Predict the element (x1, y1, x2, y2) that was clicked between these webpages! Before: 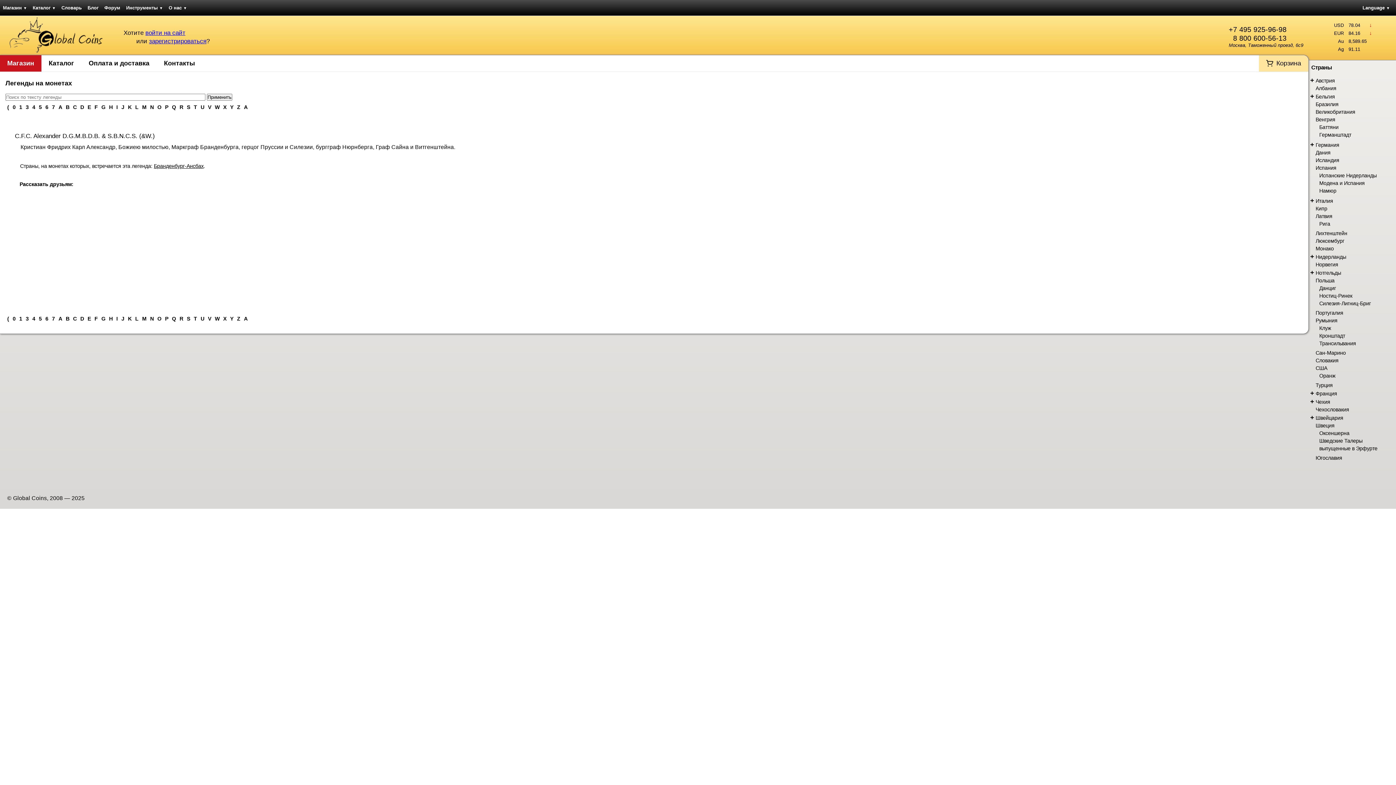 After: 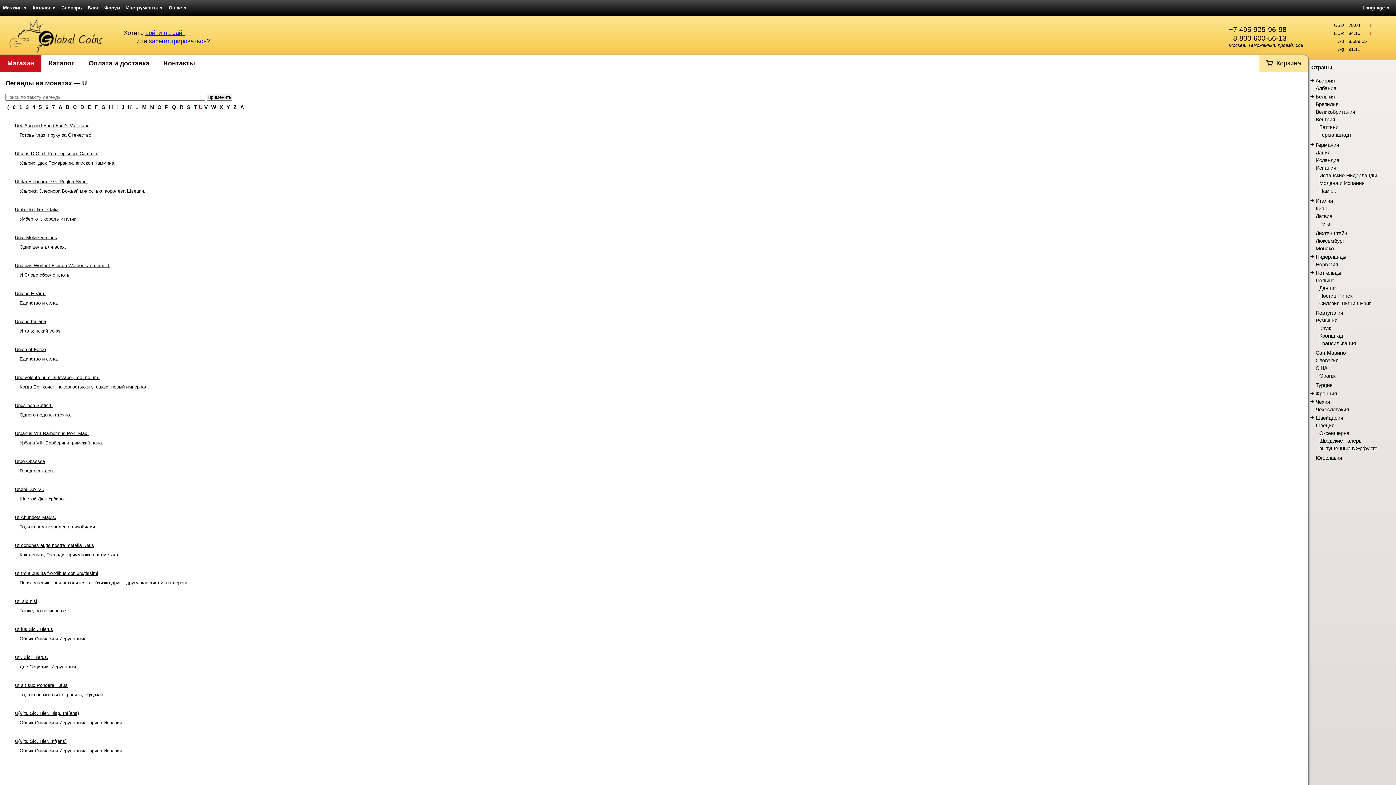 Action: label: U bbox: (200, 104, 204, 110)